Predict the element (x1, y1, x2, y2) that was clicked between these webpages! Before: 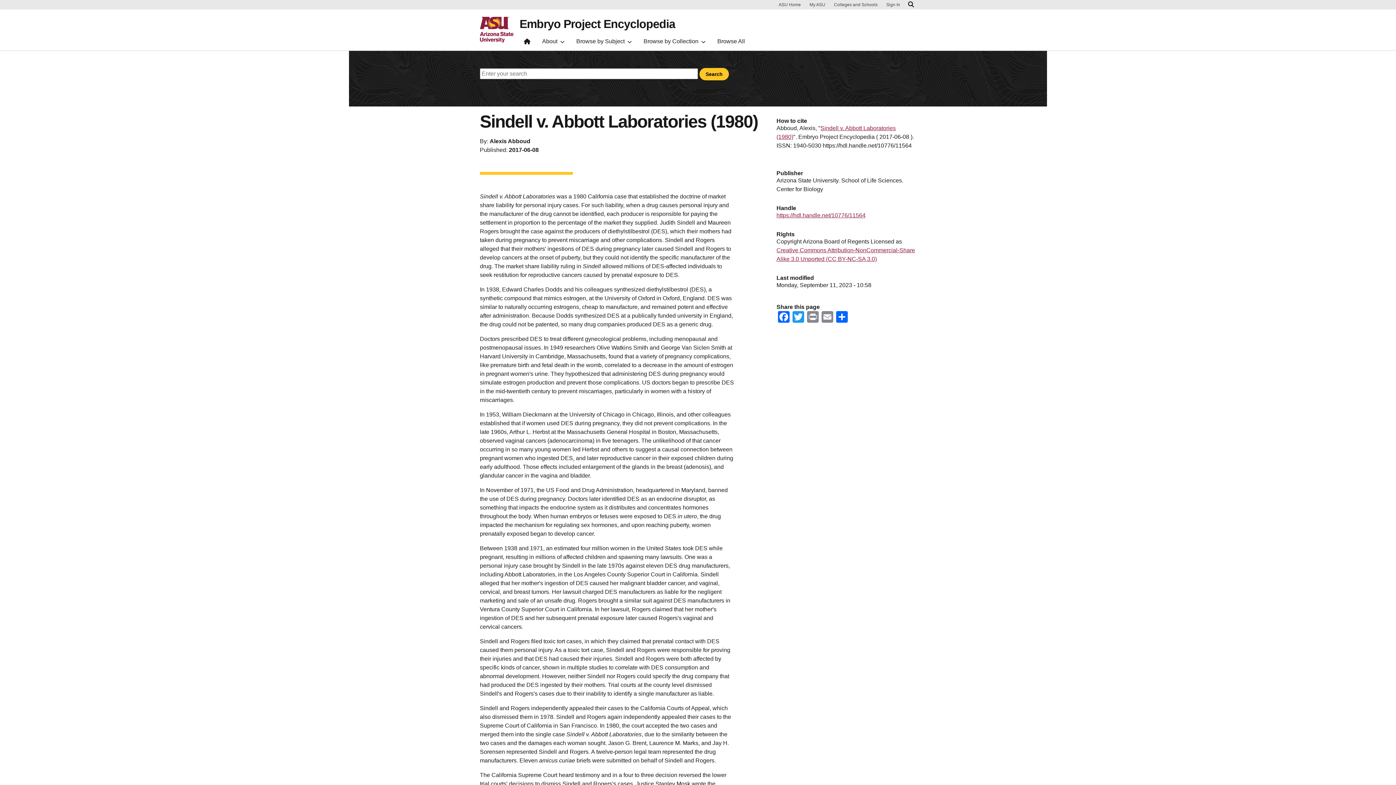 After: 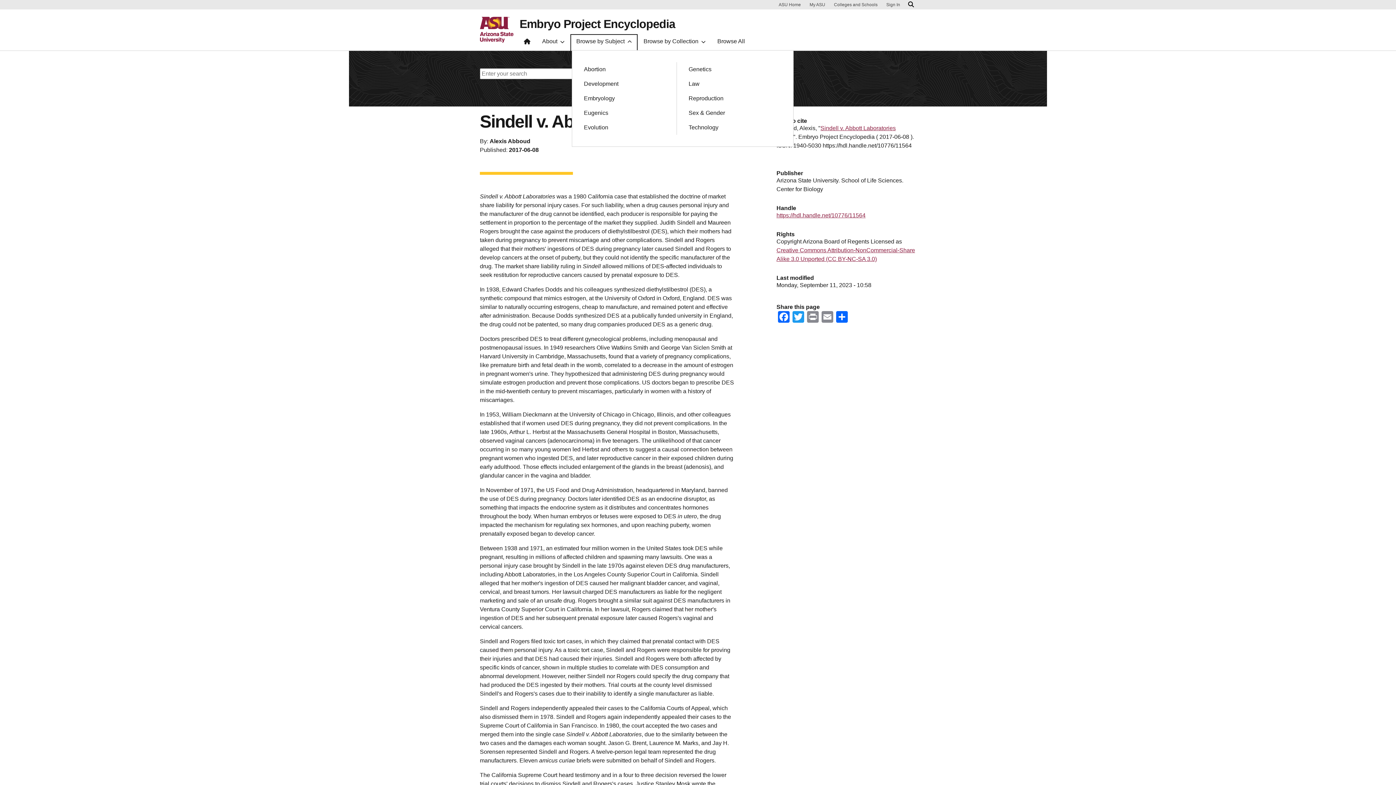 Action: label: Browse by Subject bbox: (572, 35, 636, 50)